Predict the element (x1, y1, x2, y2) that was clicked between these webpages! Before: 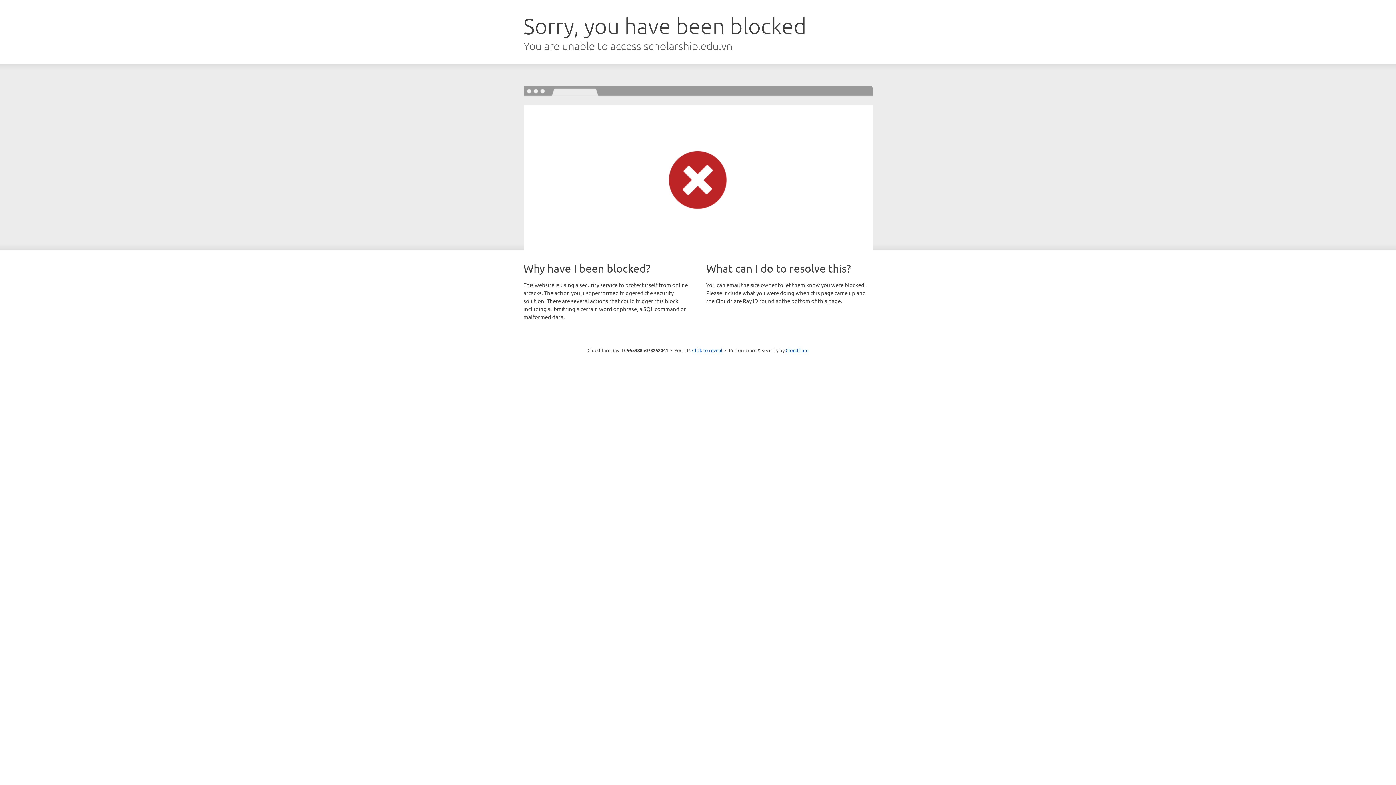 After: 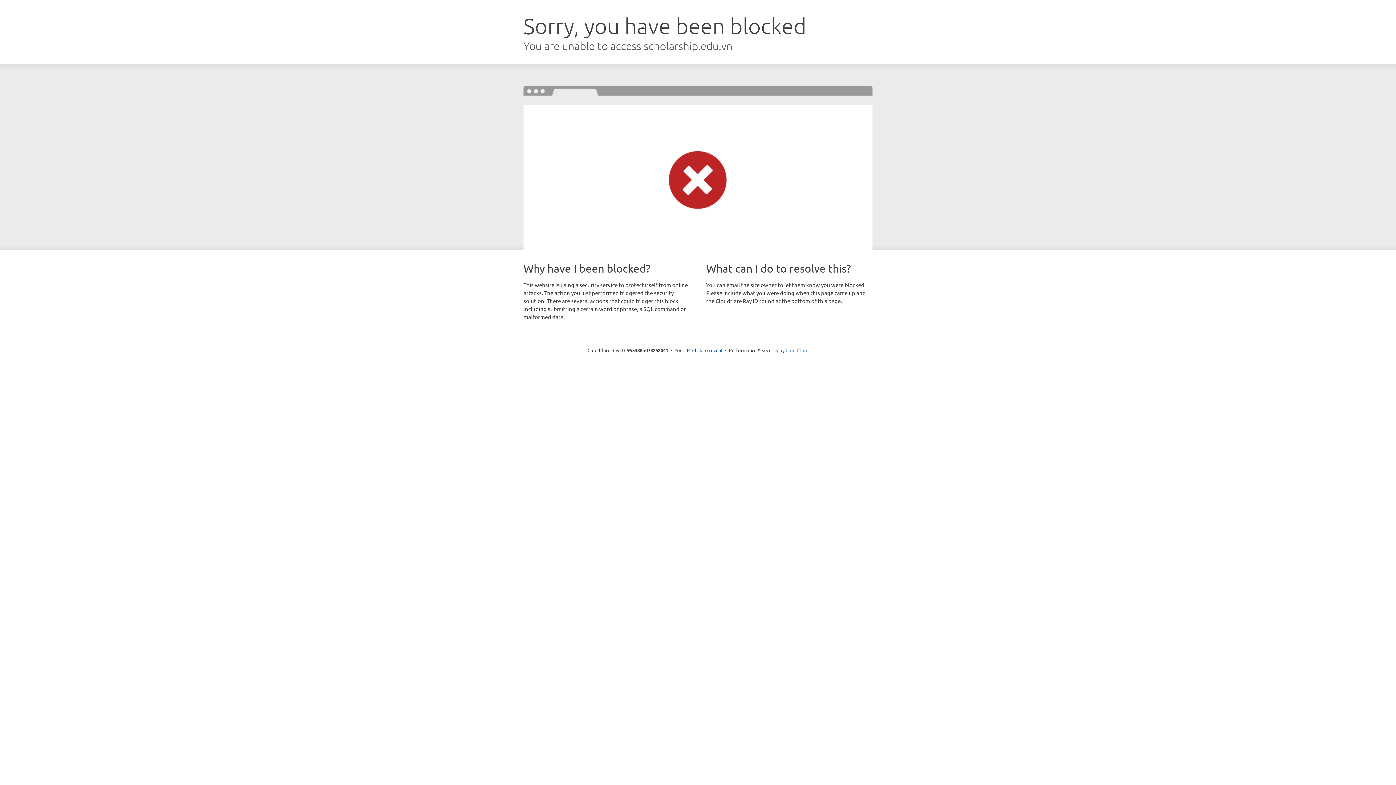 Action: bbox: (785, 347, 808, 353) label: Cloudflare